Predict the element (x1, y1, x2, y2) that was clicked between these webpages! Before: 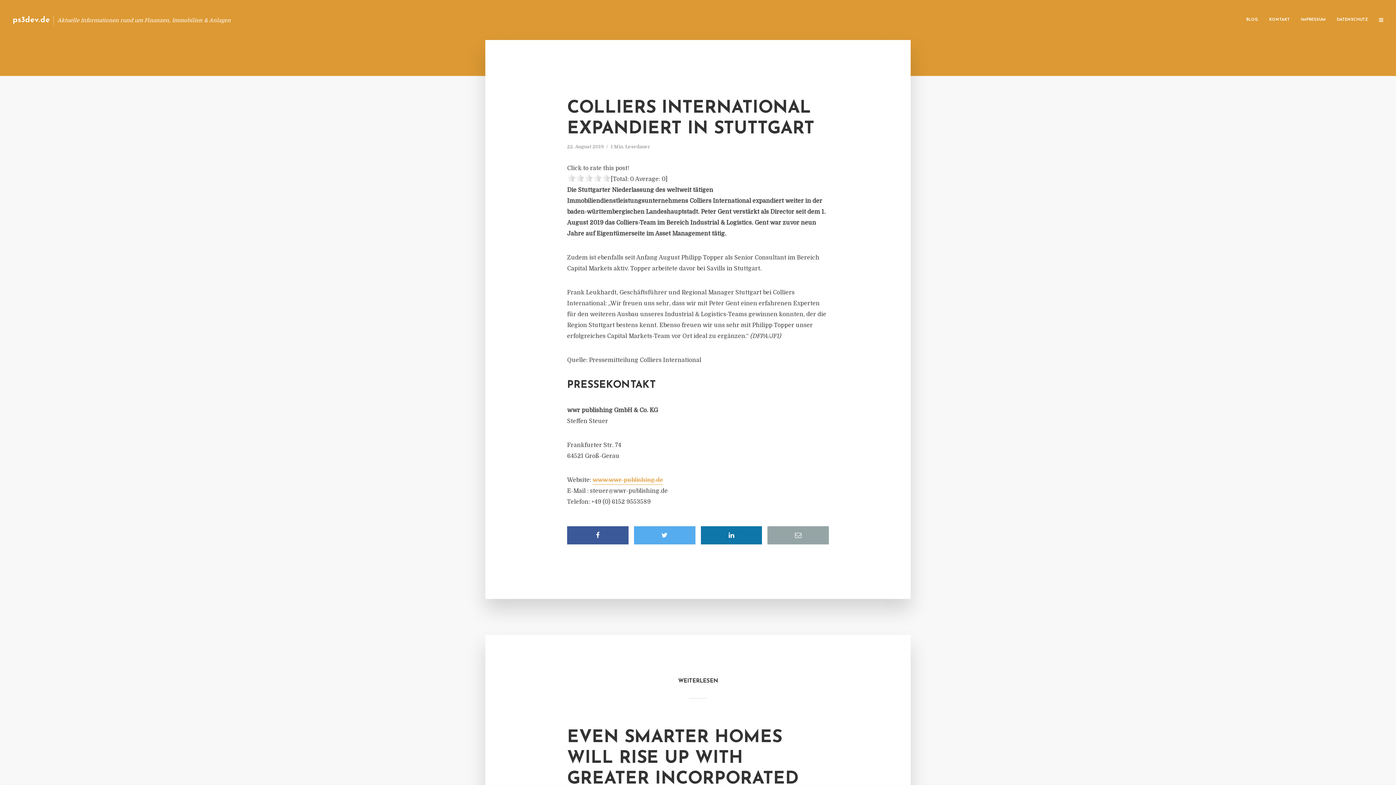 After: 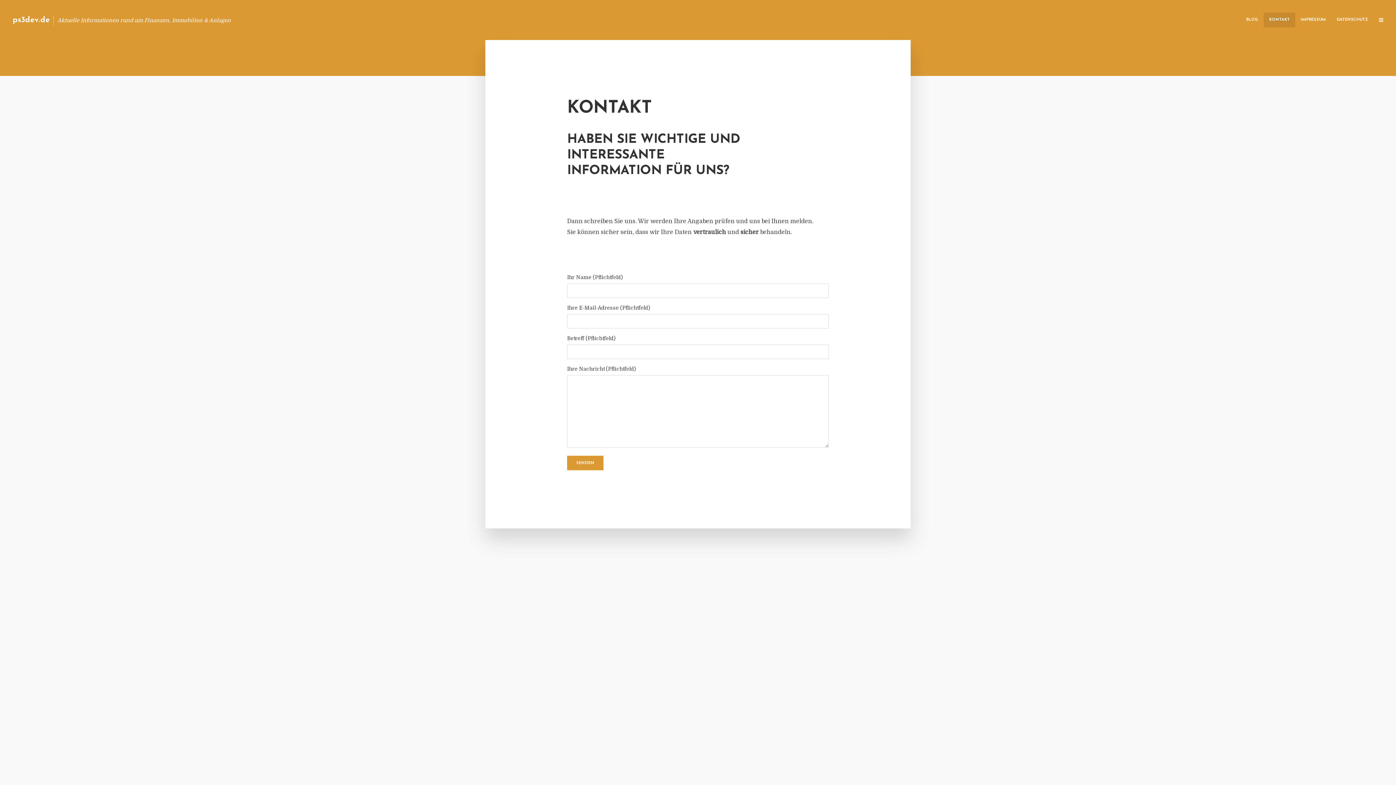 Action: bbox: (1264, 12, 1295, 27) label: KONTAKT